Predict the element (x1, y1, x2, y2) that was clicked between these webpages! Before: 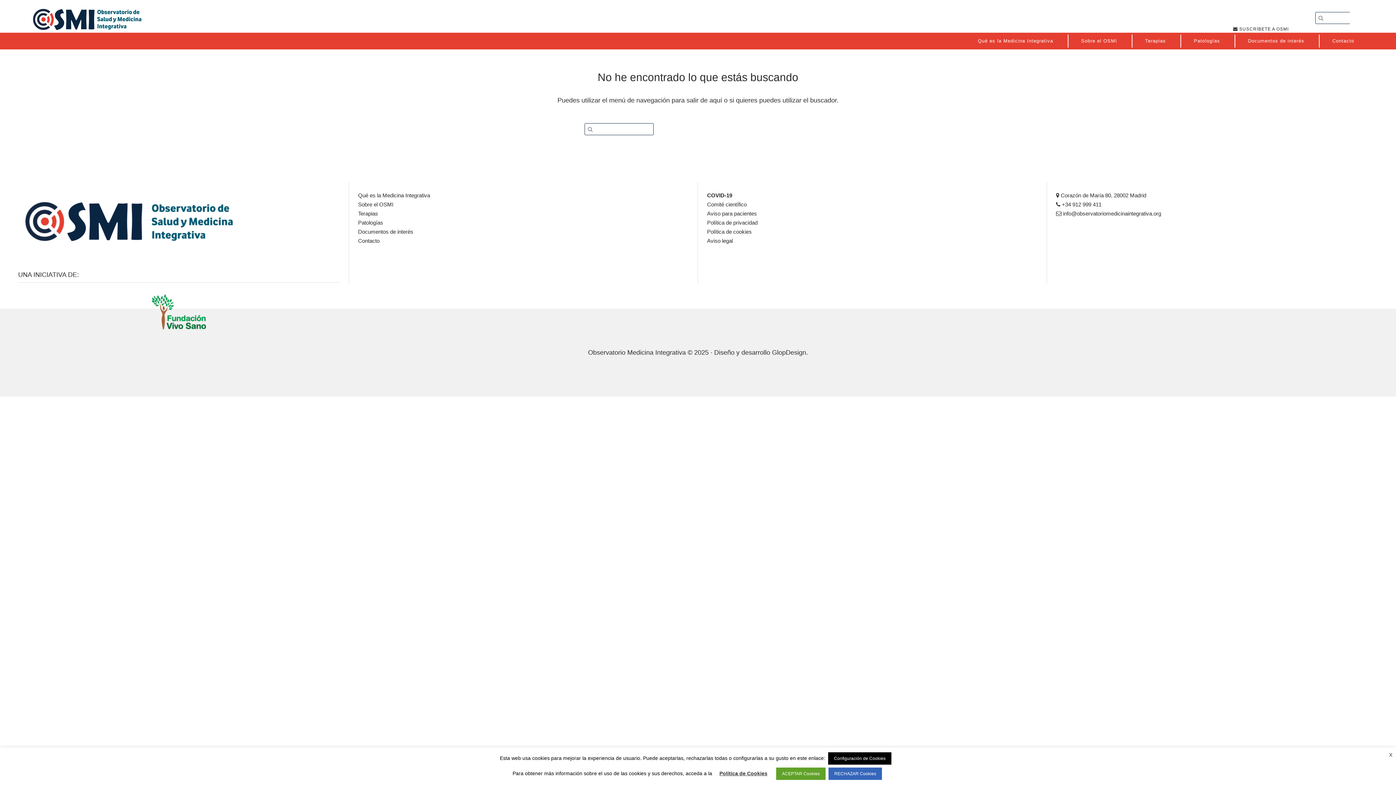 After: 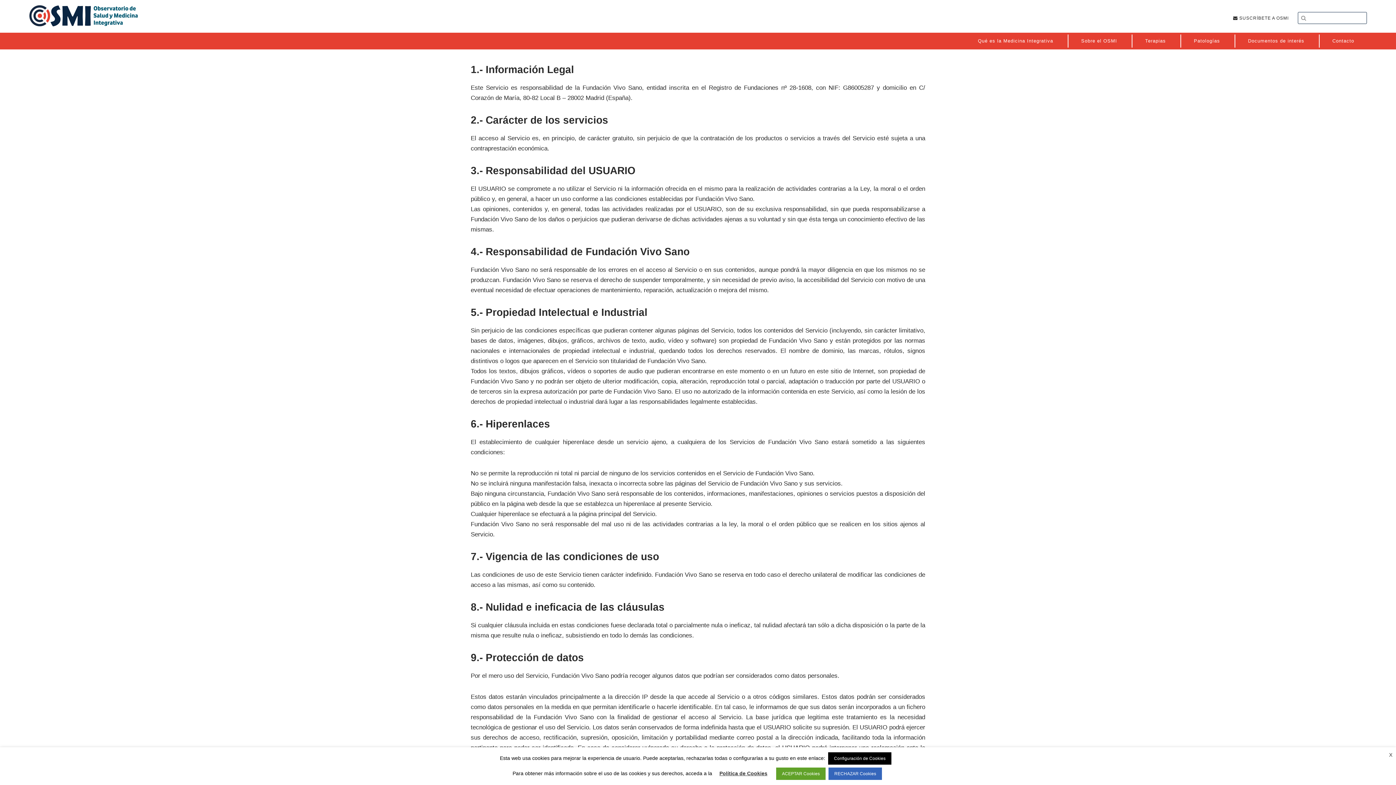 Action: bbox: (707, 237, 733, 244) label: Aviso legal